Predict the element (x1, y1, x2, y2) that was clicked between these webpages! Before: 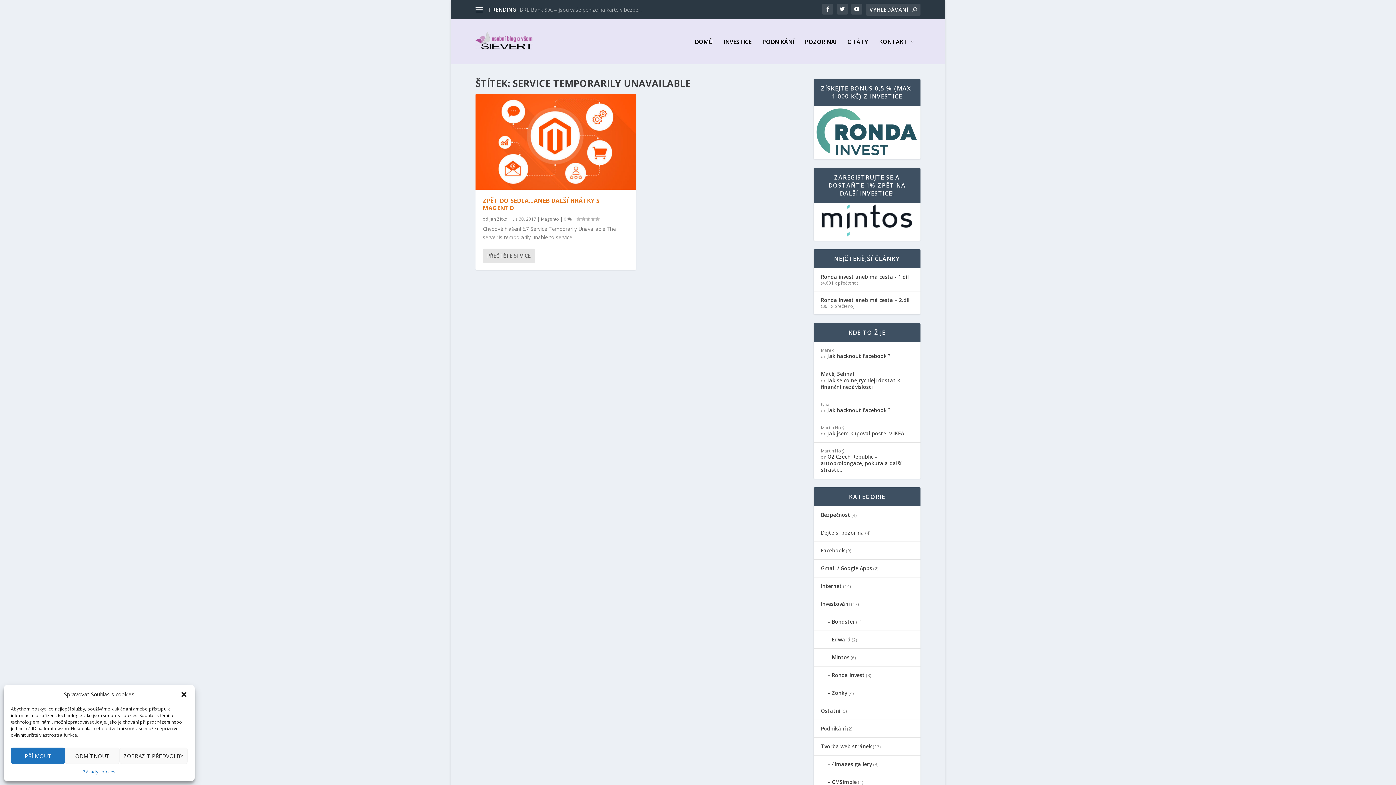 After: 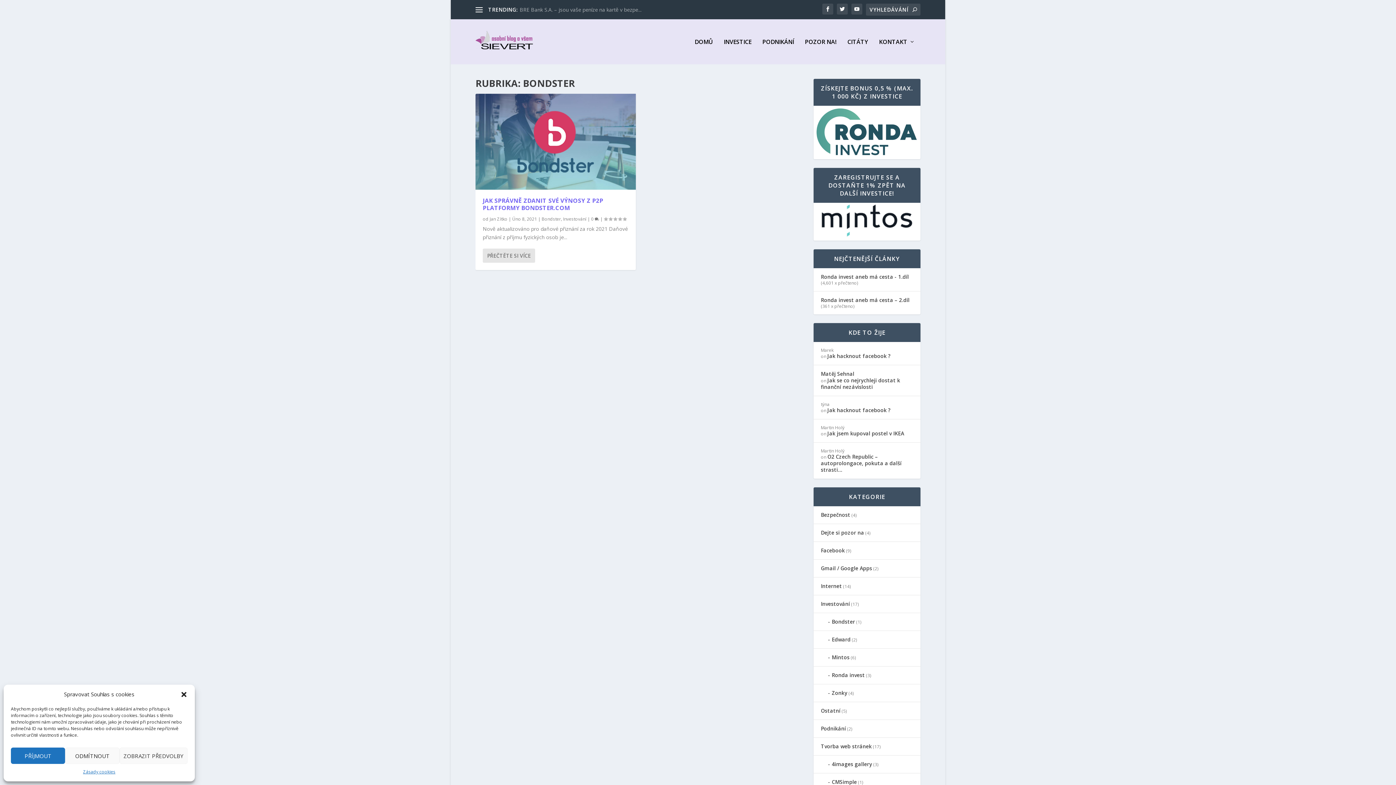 Action: bbox: (821, 618, 855, 625) label: Bondster